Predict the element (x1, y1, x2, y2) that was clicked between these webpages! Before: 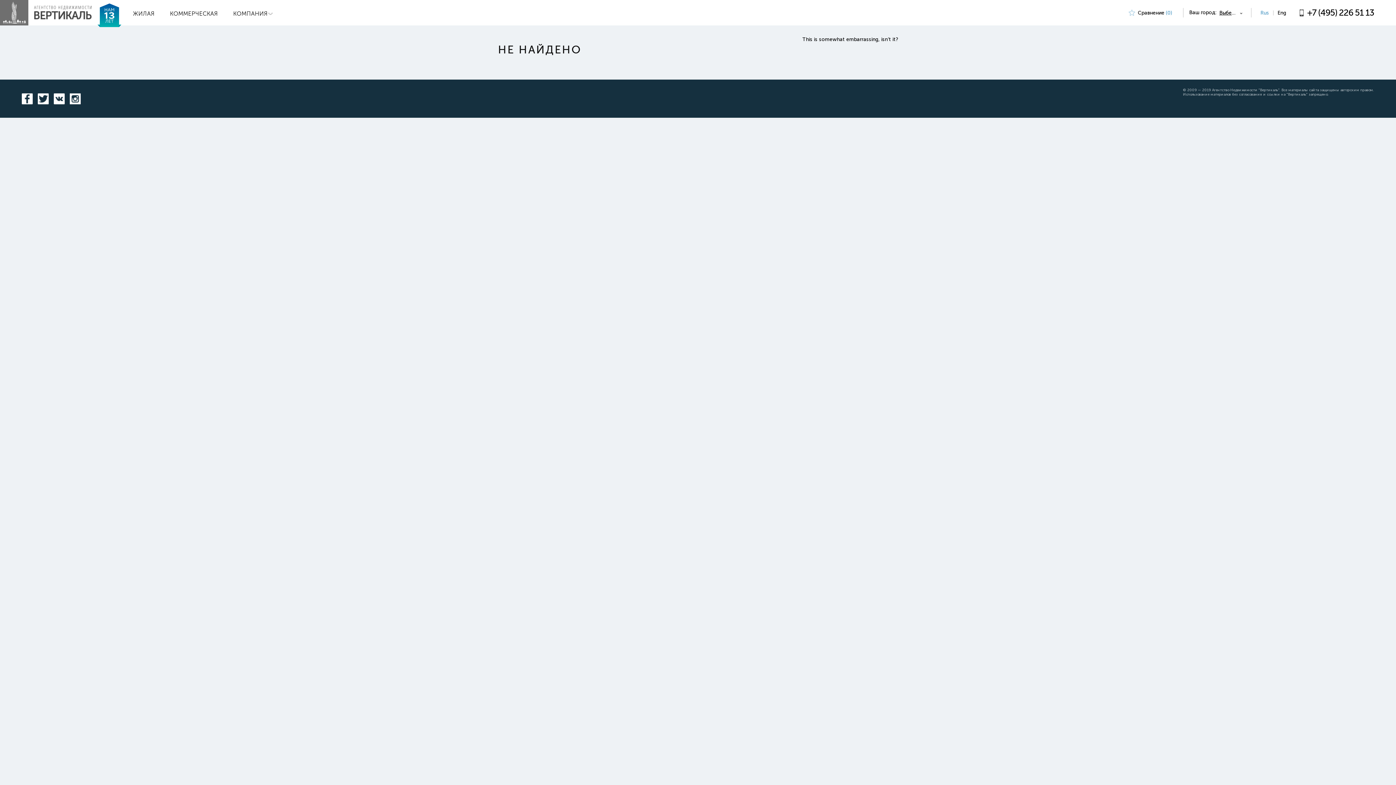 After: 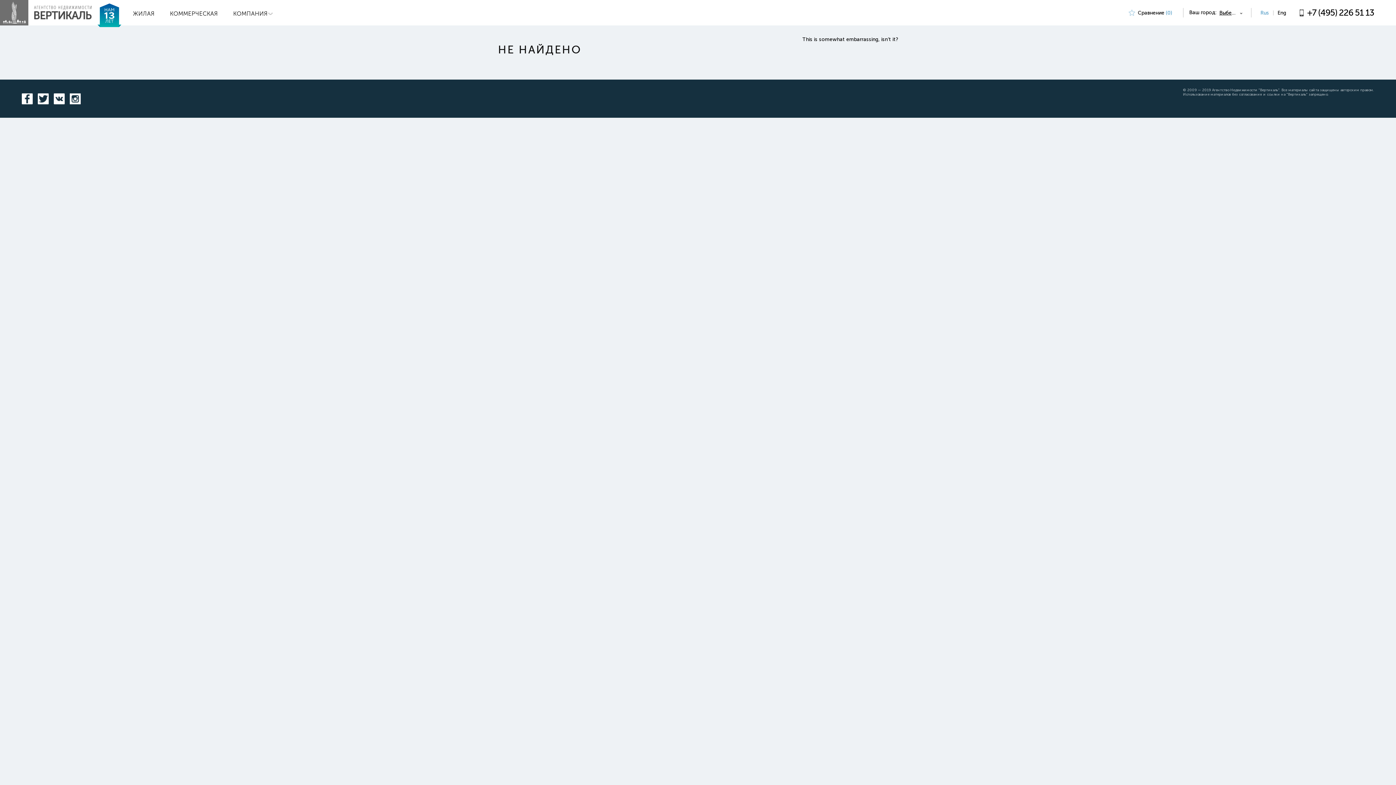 Action: bbox: (1300, 7, 1374, 17) label: +7 (495) 
226 51 13